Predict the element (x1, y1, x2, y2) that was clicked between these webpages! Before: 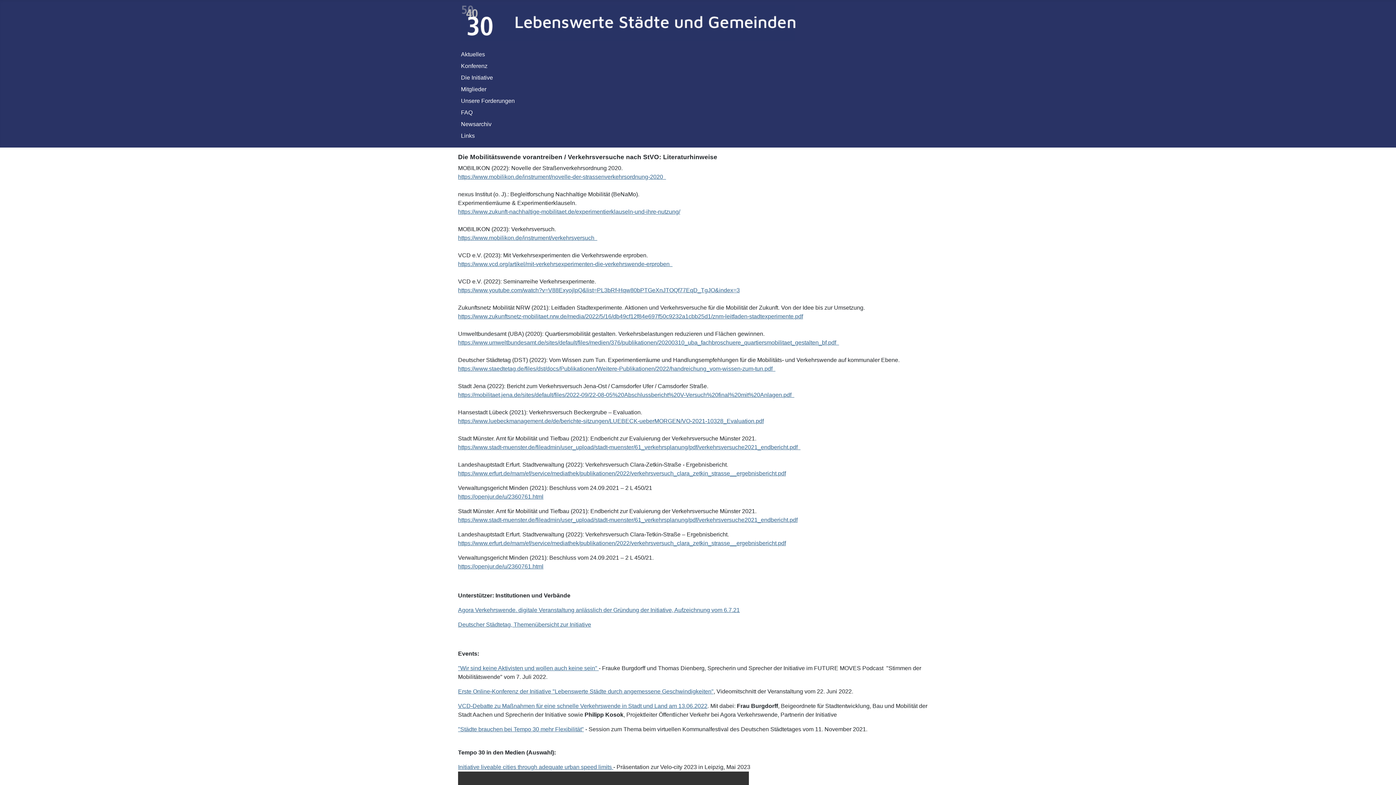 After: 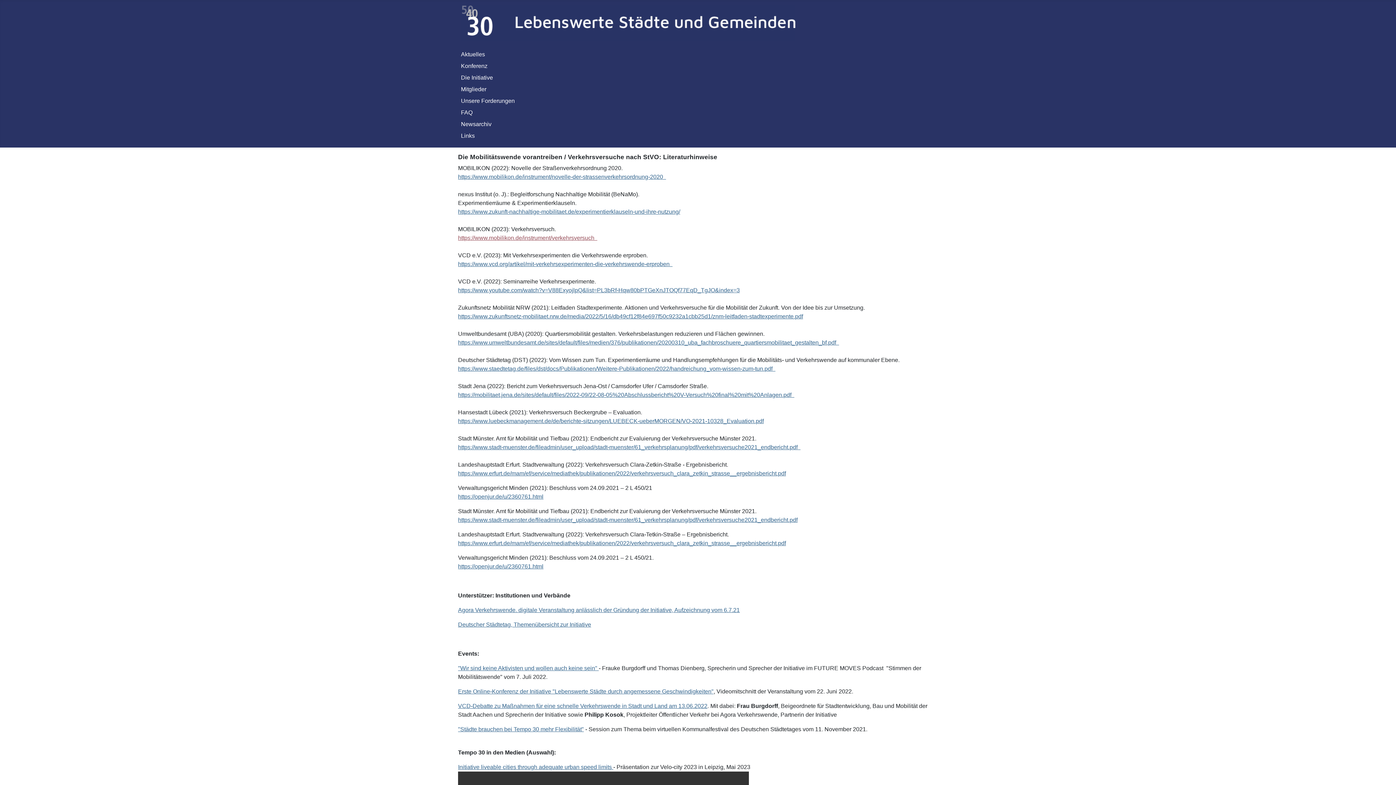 Action: bbox: (458, 234, 597, 241) label: https://www.mobilikon.de/instrument/verkehrsversuch  